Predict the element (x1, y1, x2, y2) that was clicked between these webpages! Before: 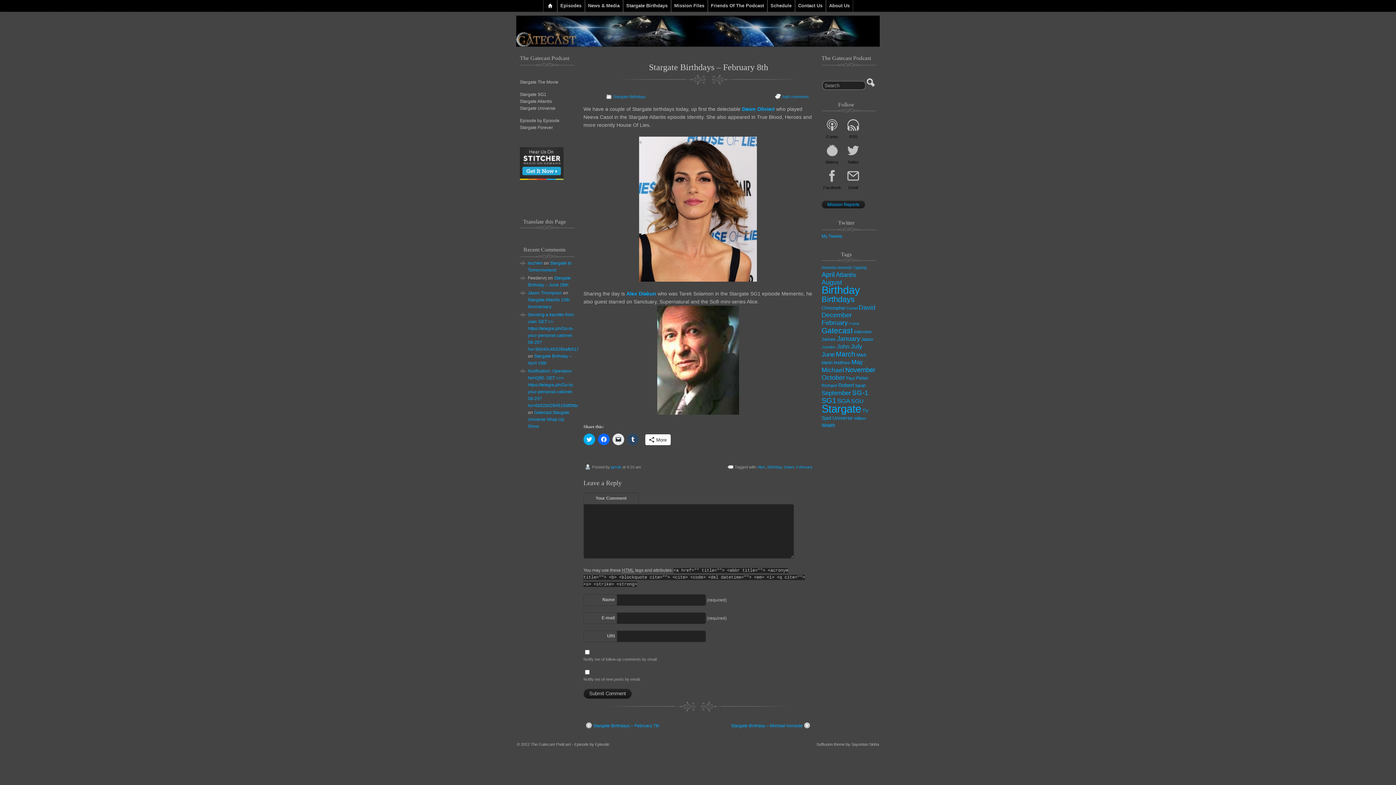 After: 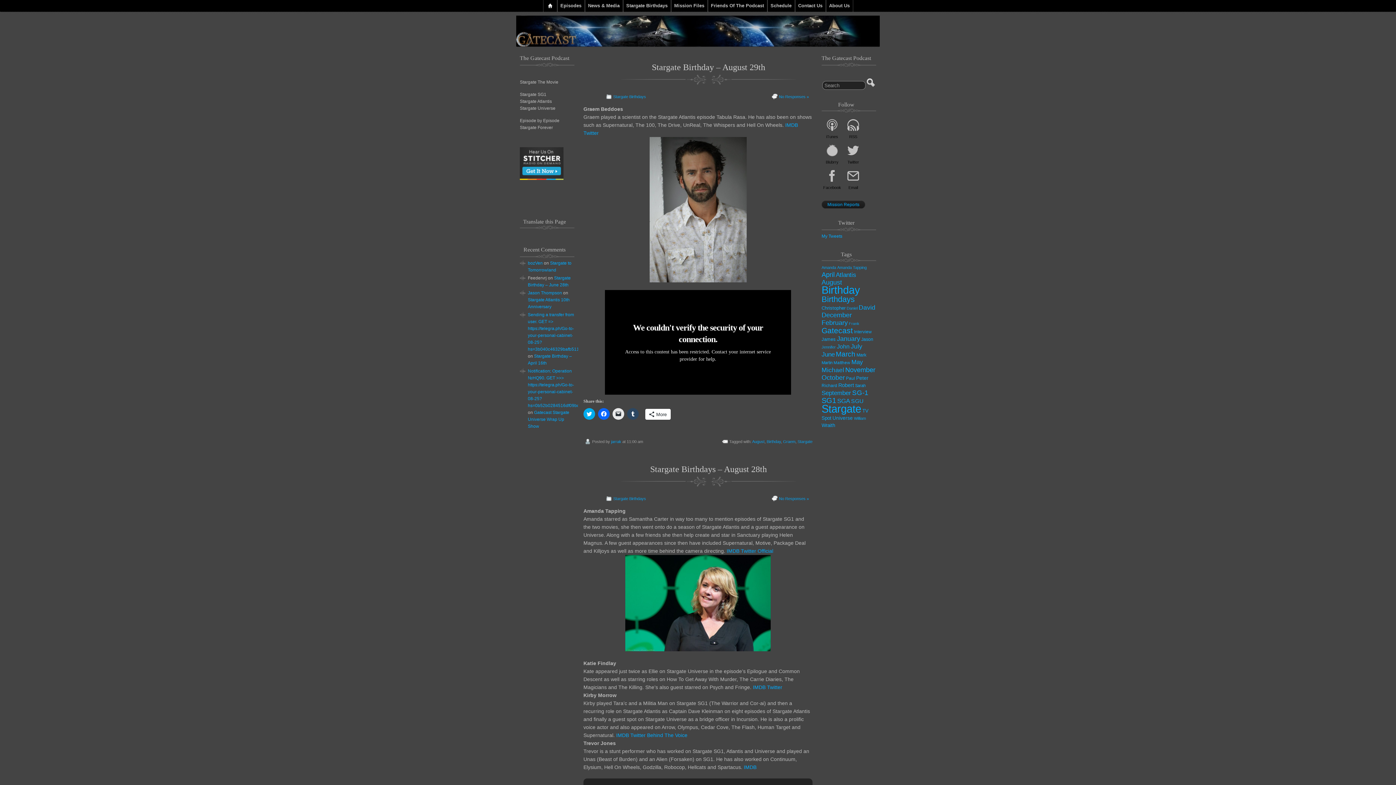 Action: label: August (112 items) bbox: (821, 279, 842, 286)